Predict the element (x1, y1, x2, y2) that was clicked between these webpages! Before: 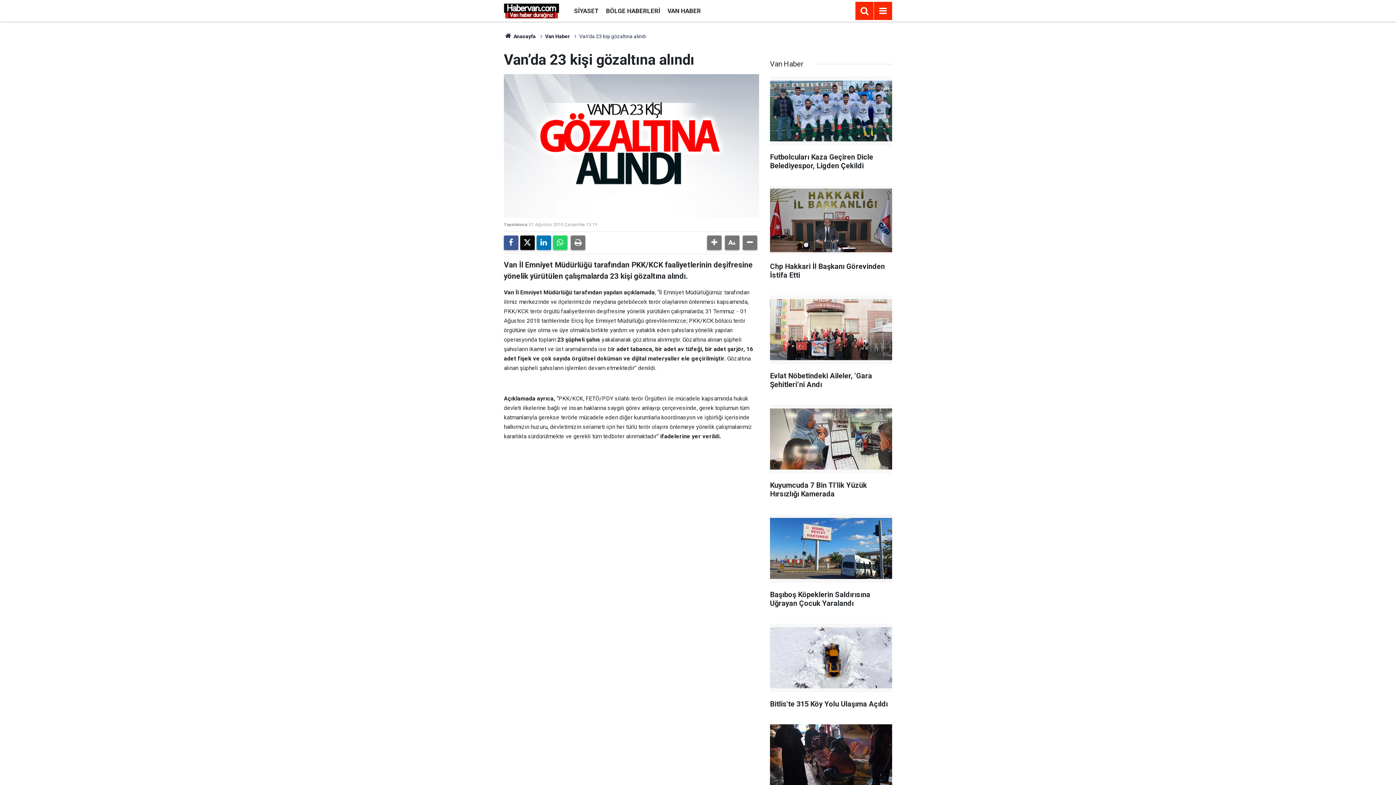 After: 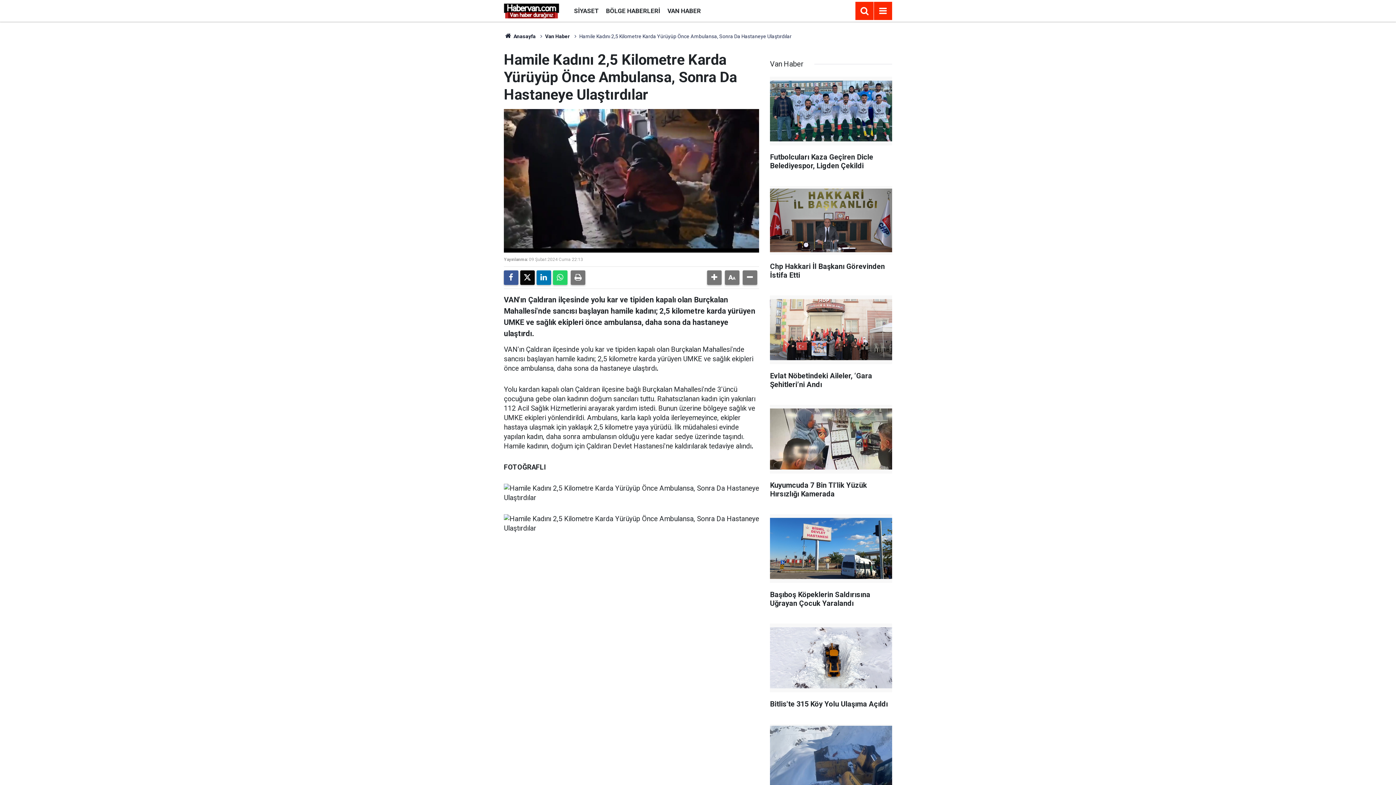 Action: bbox: (770, 724, 892, 834) label: Hamile Kadını 2,5 Kilometre Karda Yürüyüp Önce Ambulansa, Sonra Da Hastaneye Ulaştırdılar